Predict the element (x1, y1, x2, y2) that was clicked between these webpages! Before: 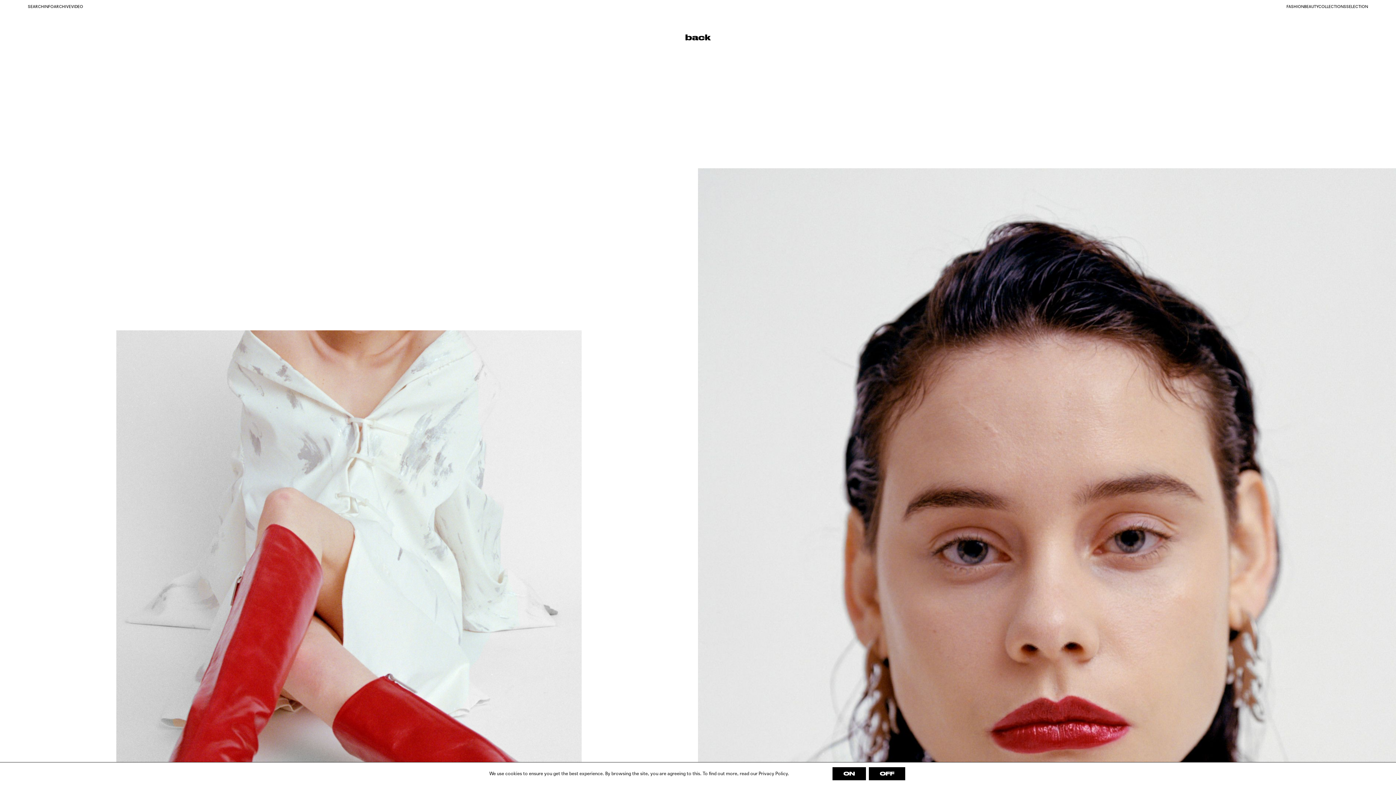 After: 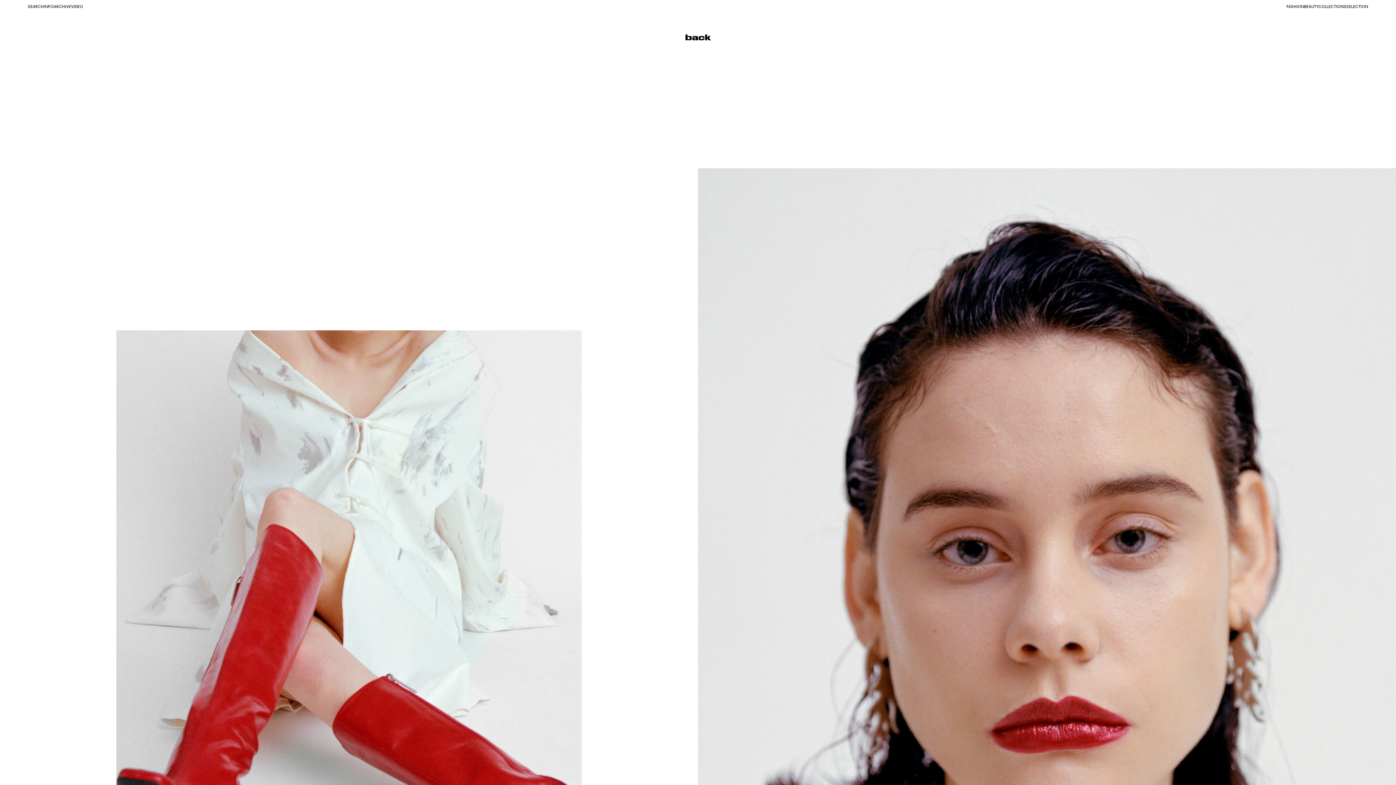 Action: bbox: (832, 767, 866, 780) label: ON